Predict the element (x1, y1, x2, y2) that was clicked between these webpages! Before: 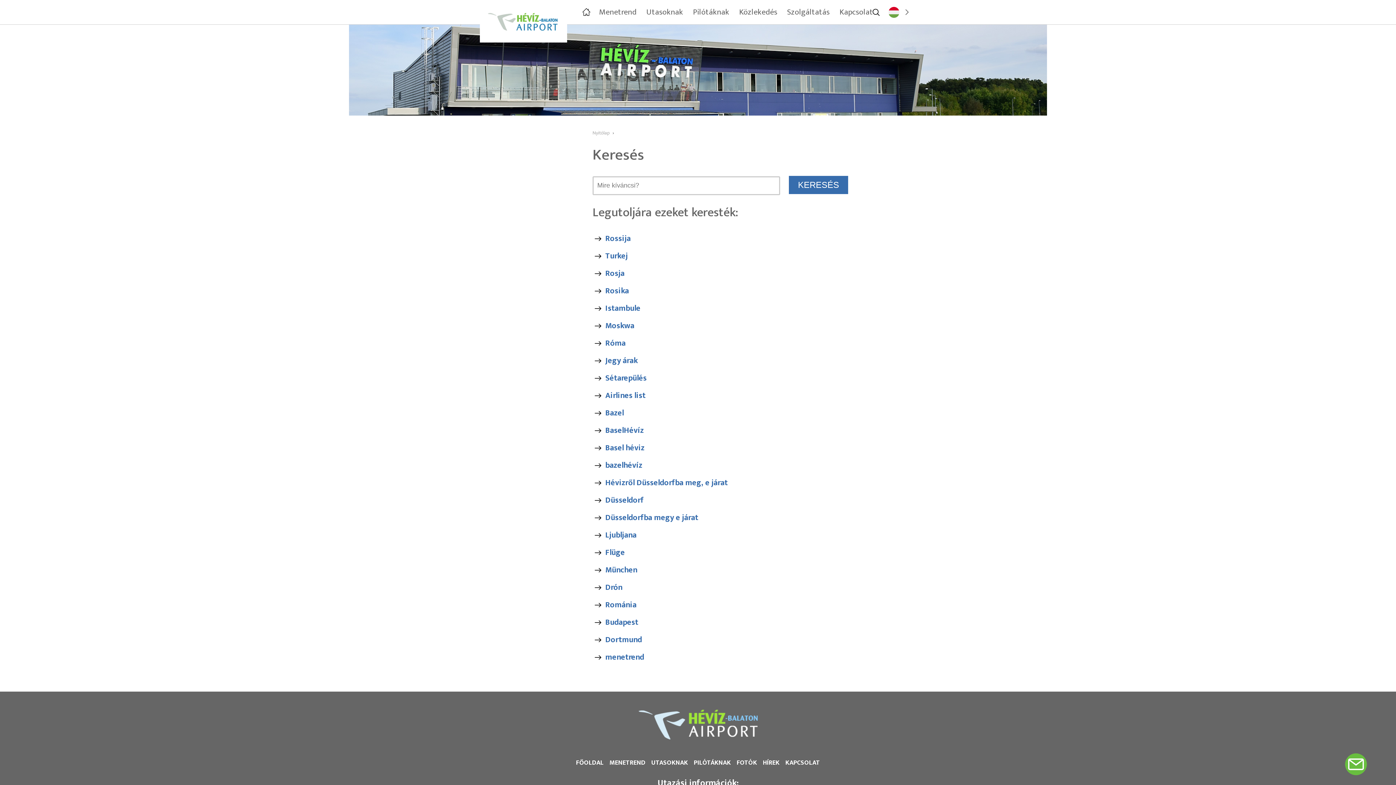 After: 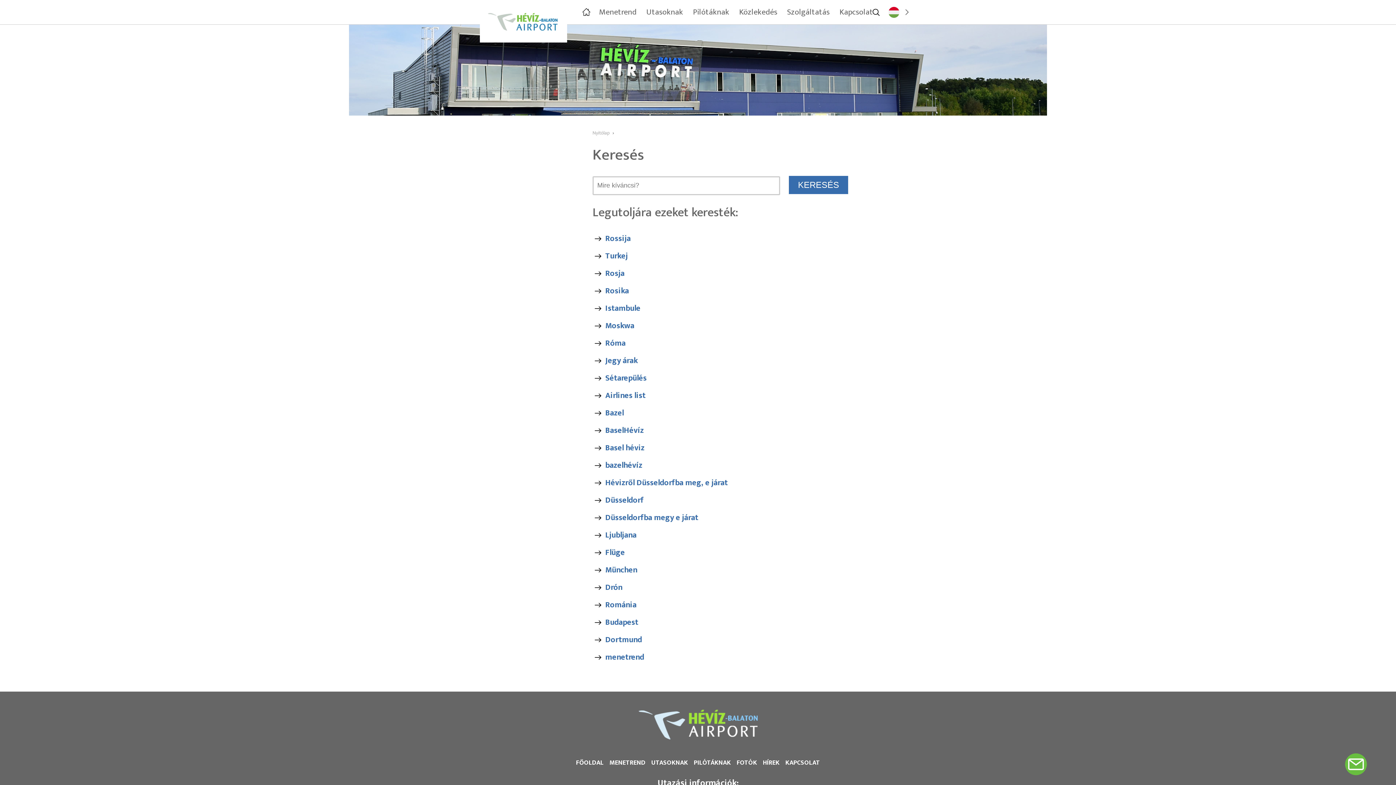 Action: label: Airlines list bbox: (605, 388, 645, 402)